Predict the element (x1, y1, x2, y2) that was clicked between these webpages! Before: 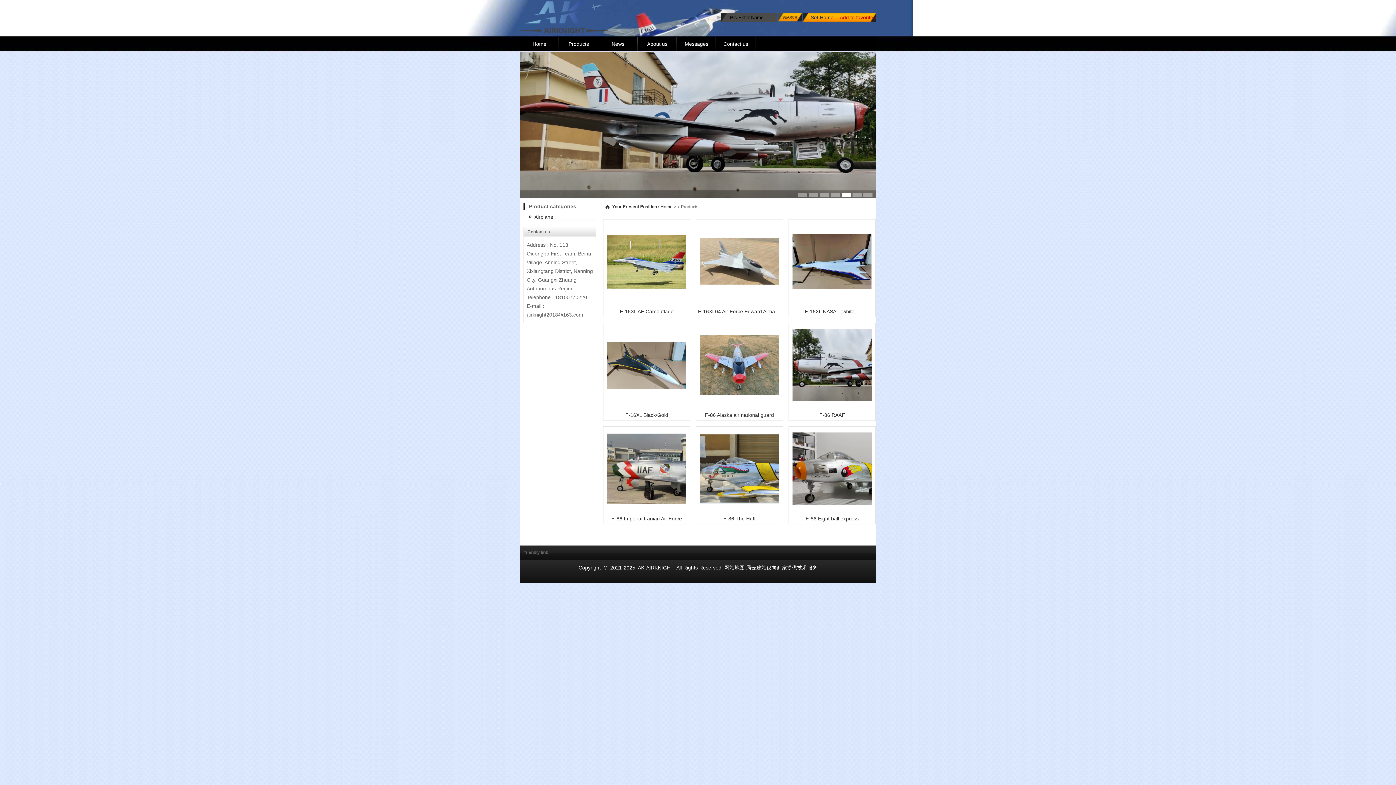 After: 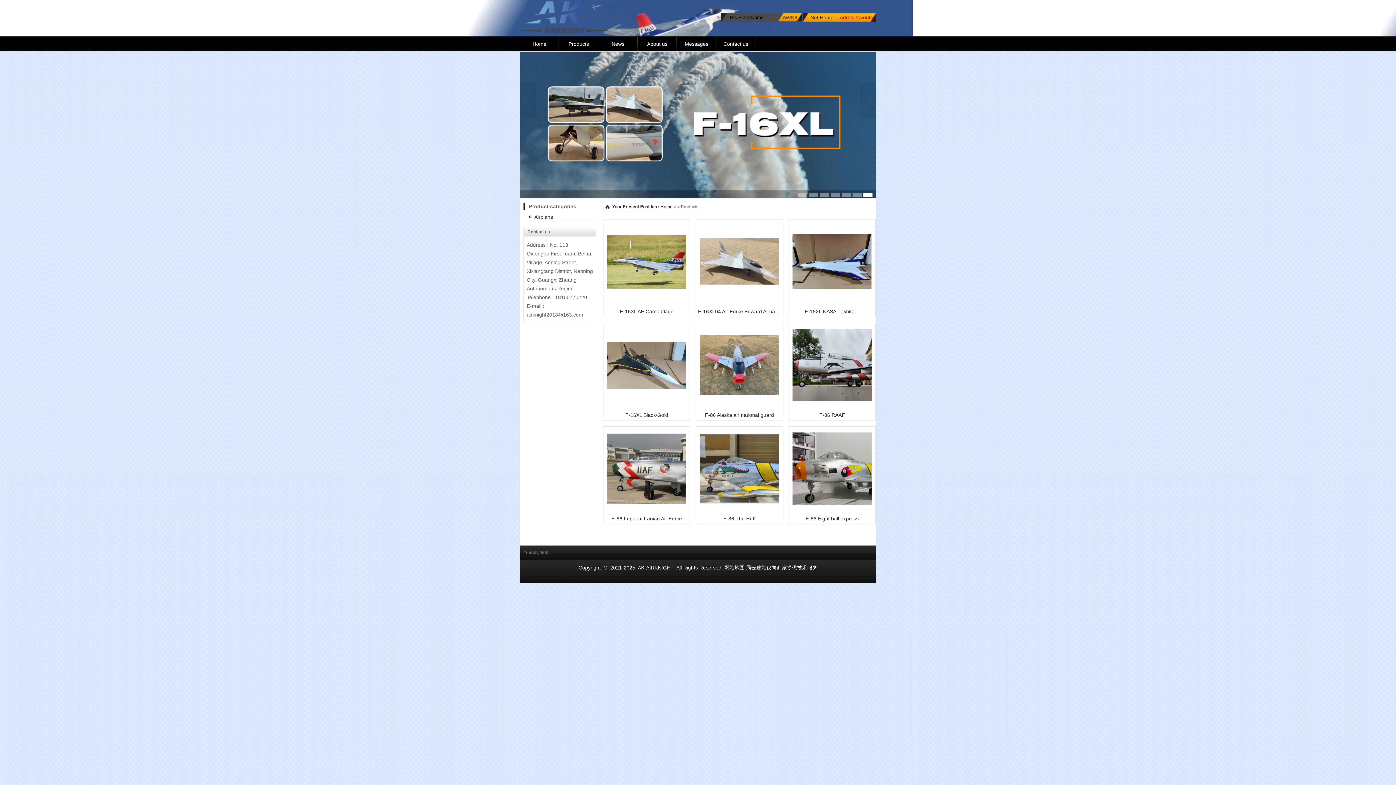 Action: bbox: (840, 14, 876, 20) label: Add to favorites